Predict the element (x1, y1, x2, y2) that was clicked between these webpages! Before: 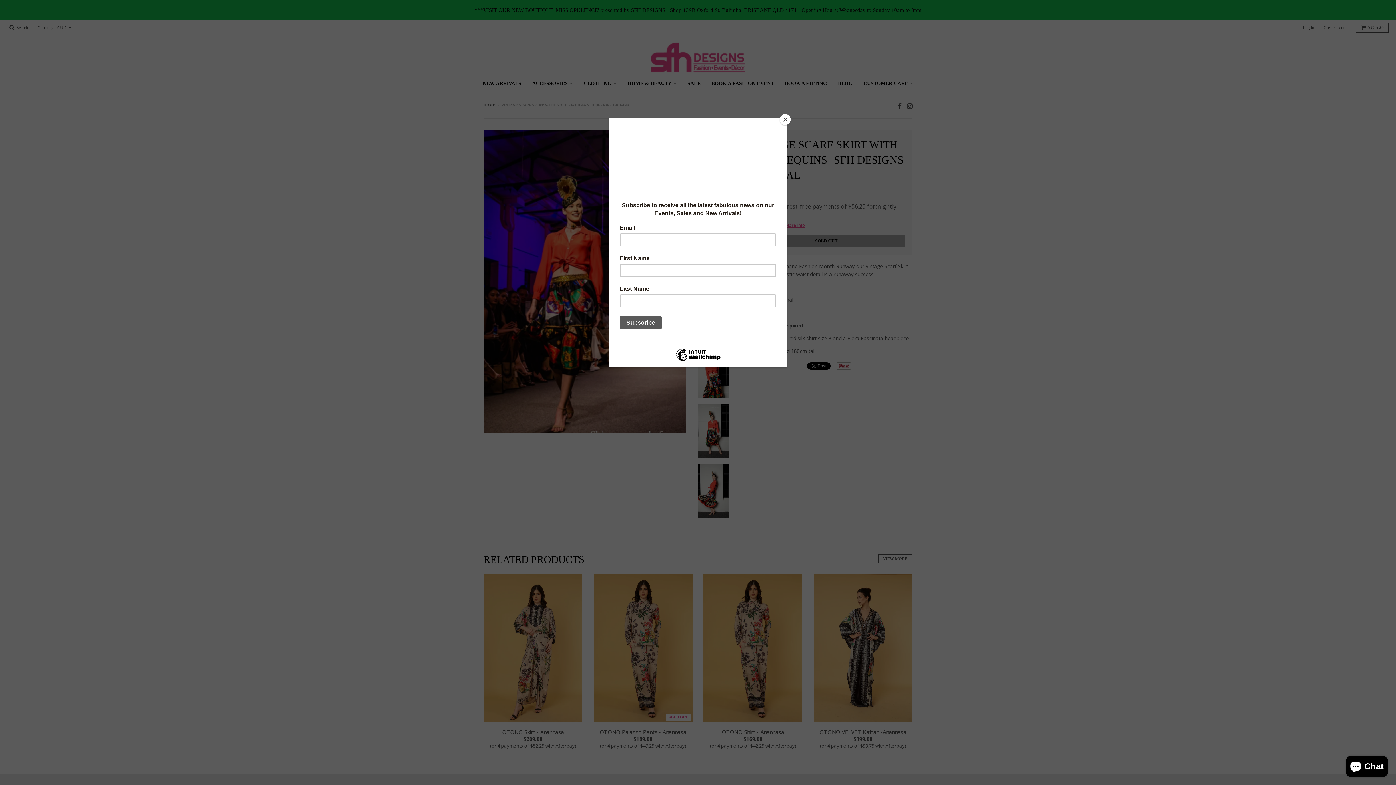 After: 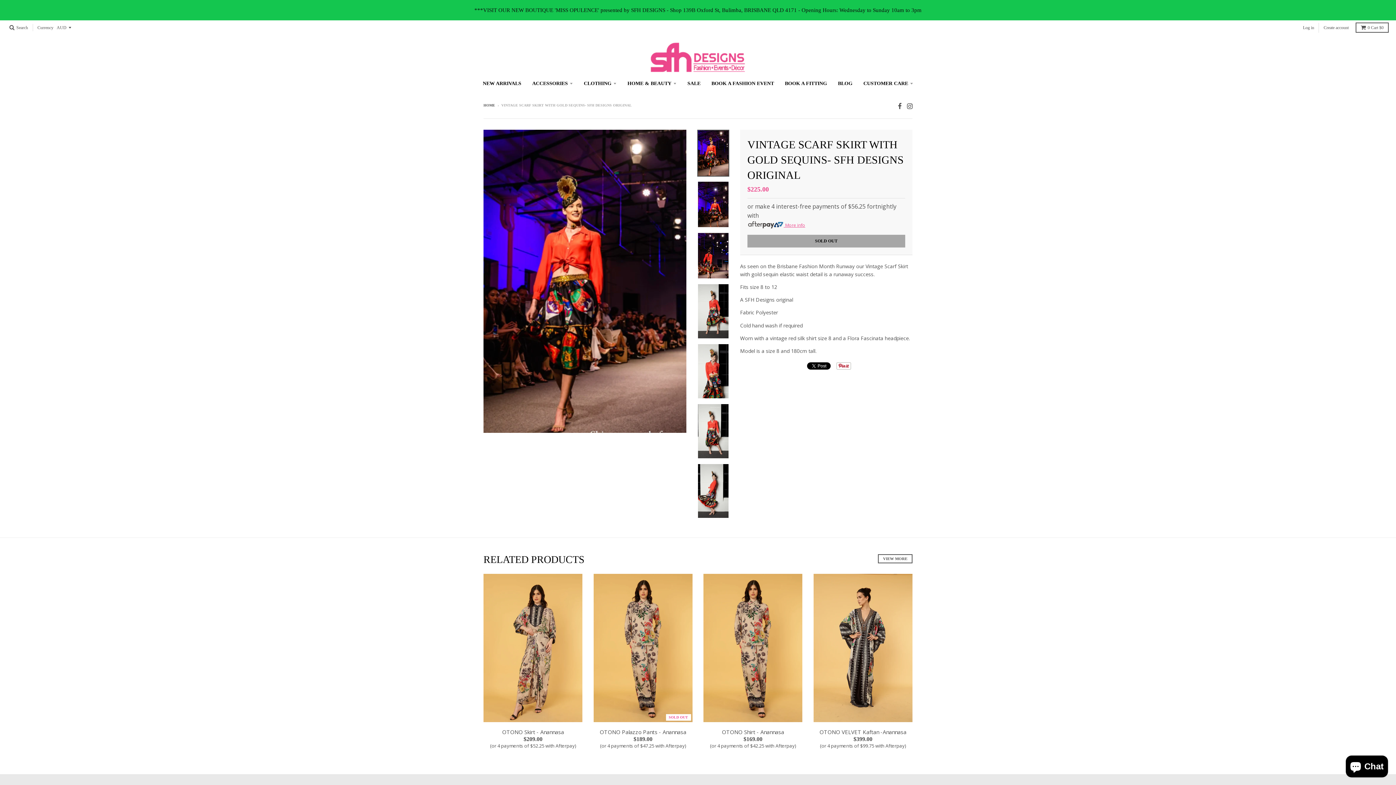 Action: label: Close bbox: (780, 114, 790, 125)